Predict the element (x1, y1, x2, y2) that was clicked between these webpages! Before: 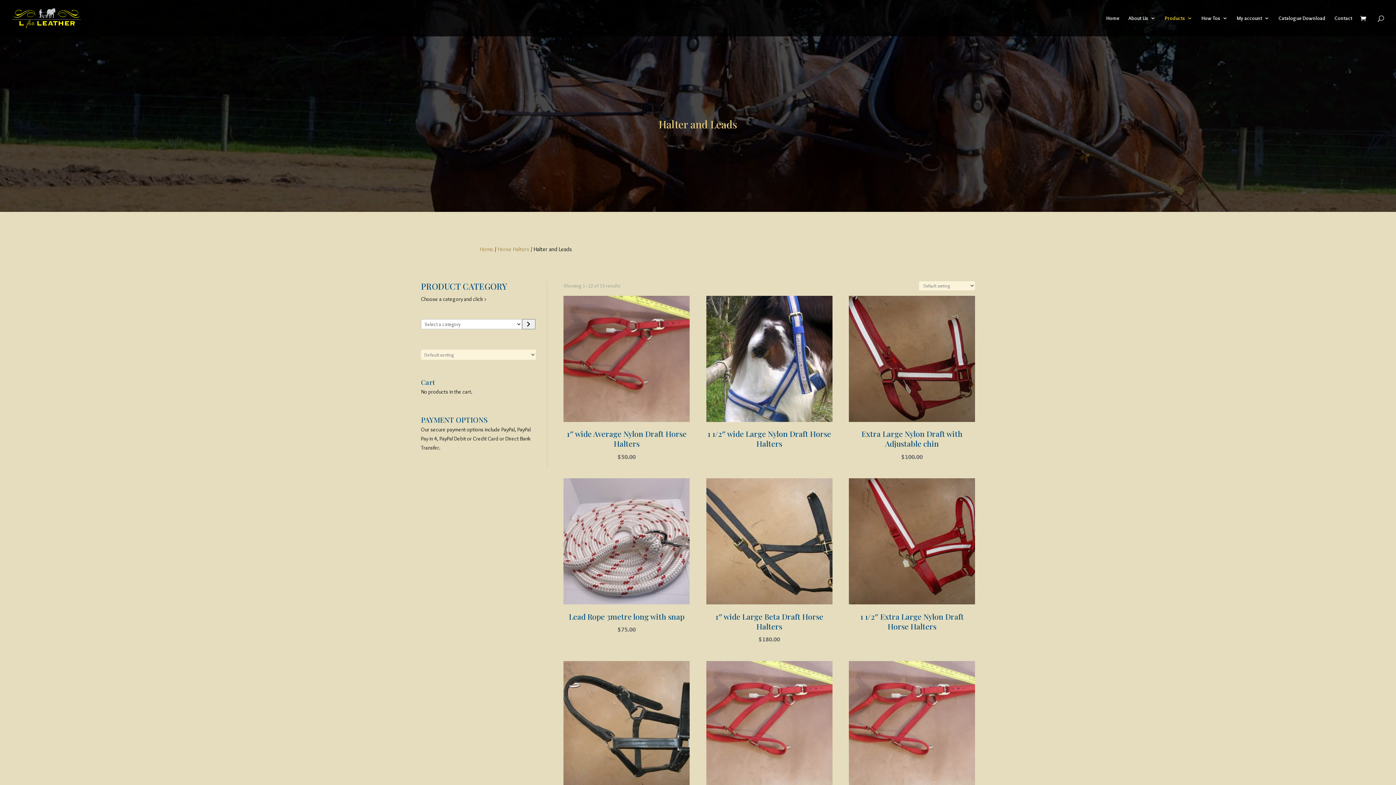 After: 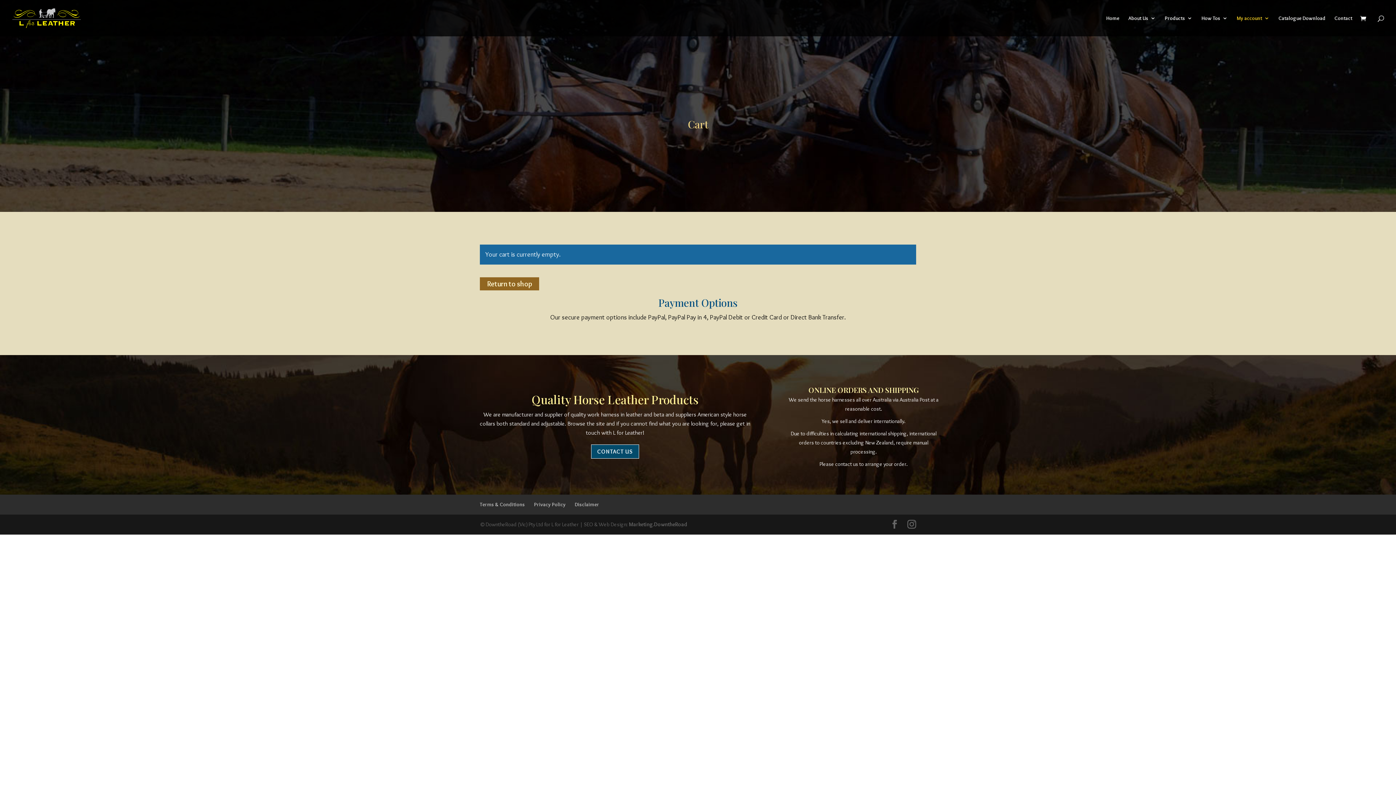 Action: bbox: (1360, 14, 1370, 23)